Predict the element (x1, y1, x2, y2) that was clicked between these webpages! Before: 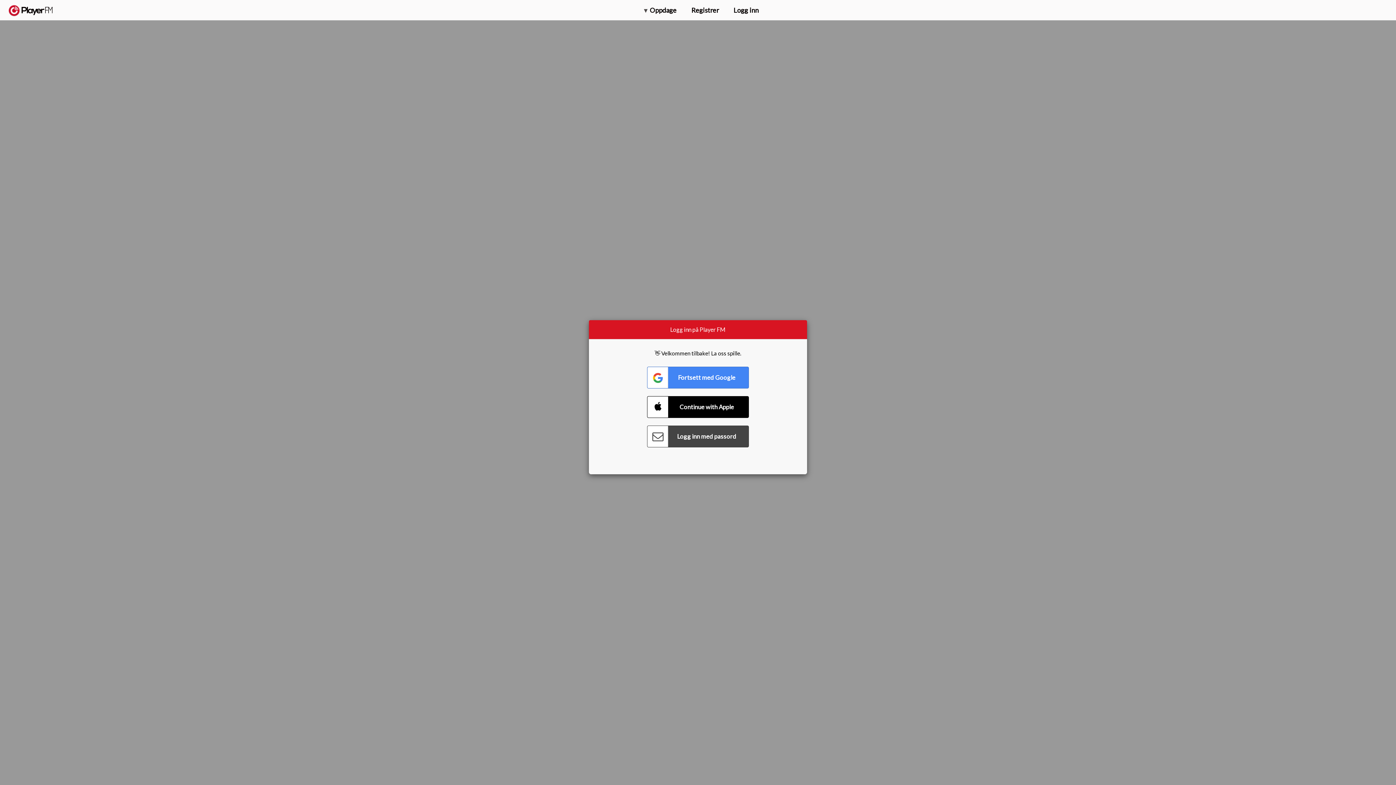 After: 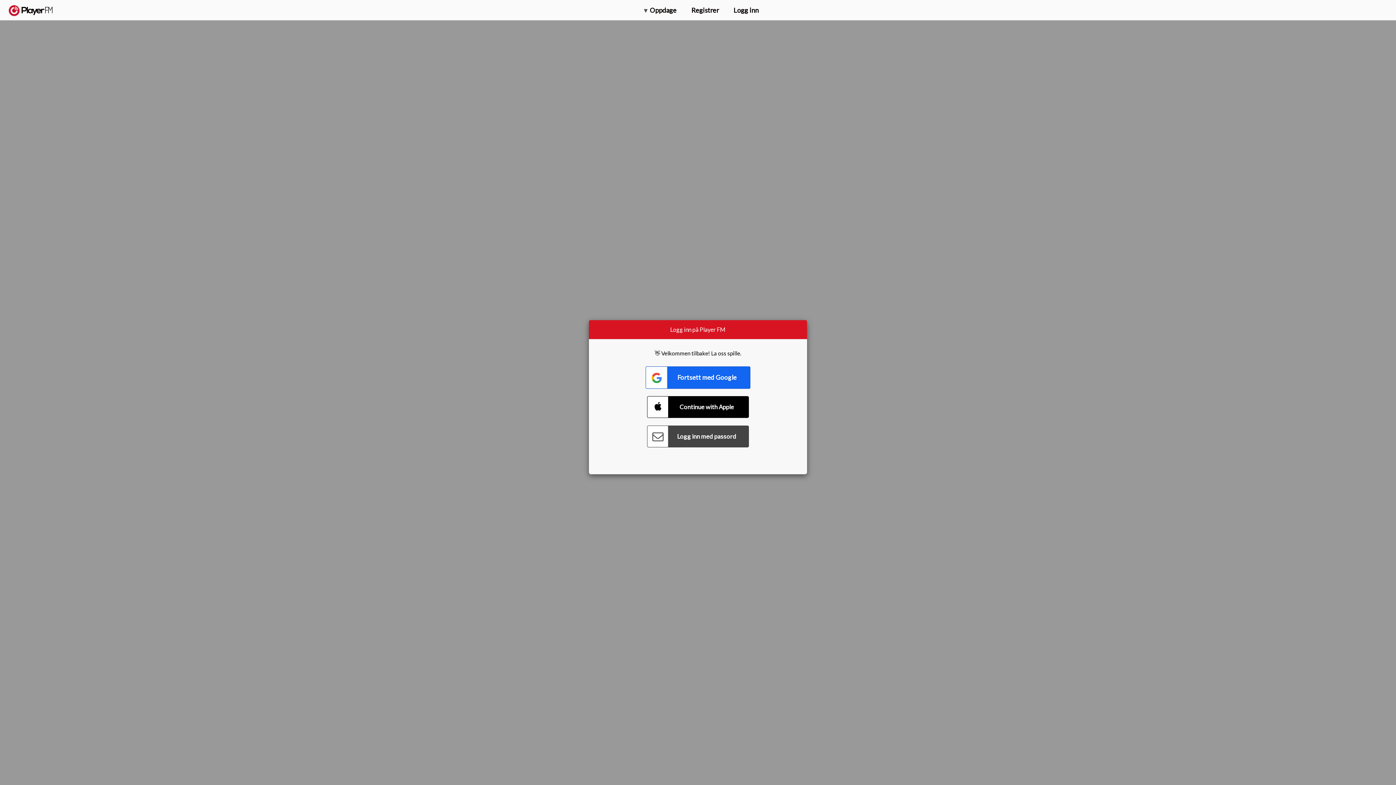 Action: bbox: (647, 366, 749, 388) label: Connect with Google